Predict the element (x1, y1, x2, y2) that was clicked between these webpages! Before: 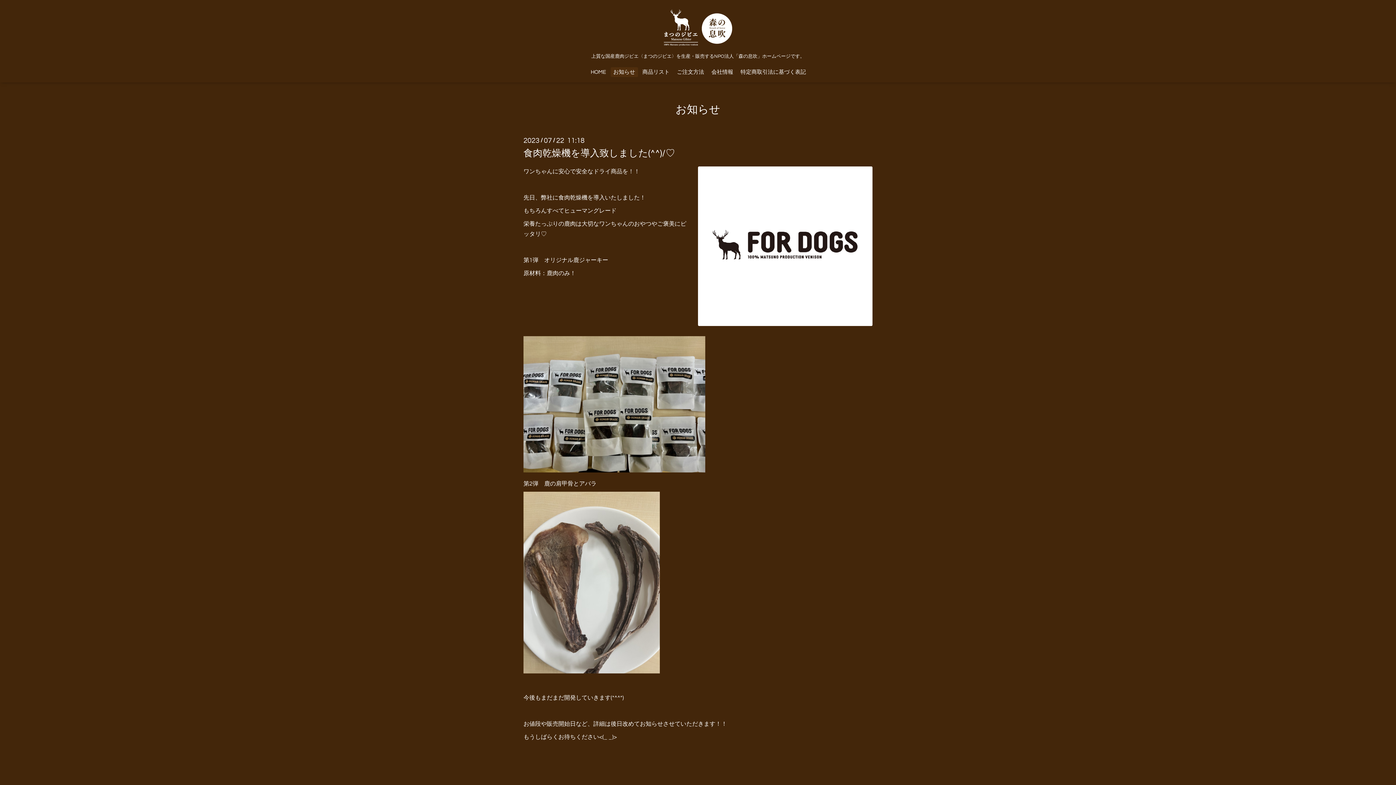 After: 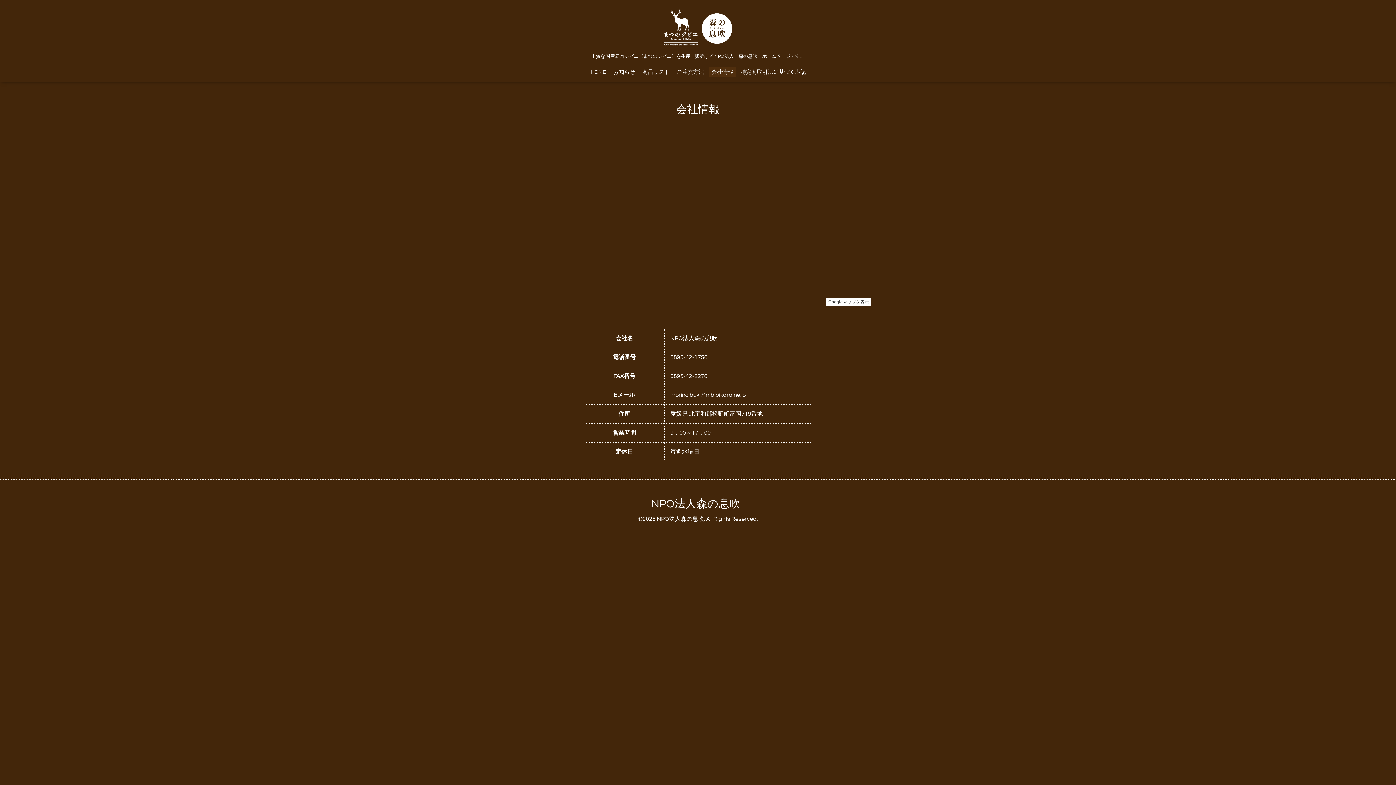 Action: label: 会社情報 bbox: (708, 67, 736, 77)